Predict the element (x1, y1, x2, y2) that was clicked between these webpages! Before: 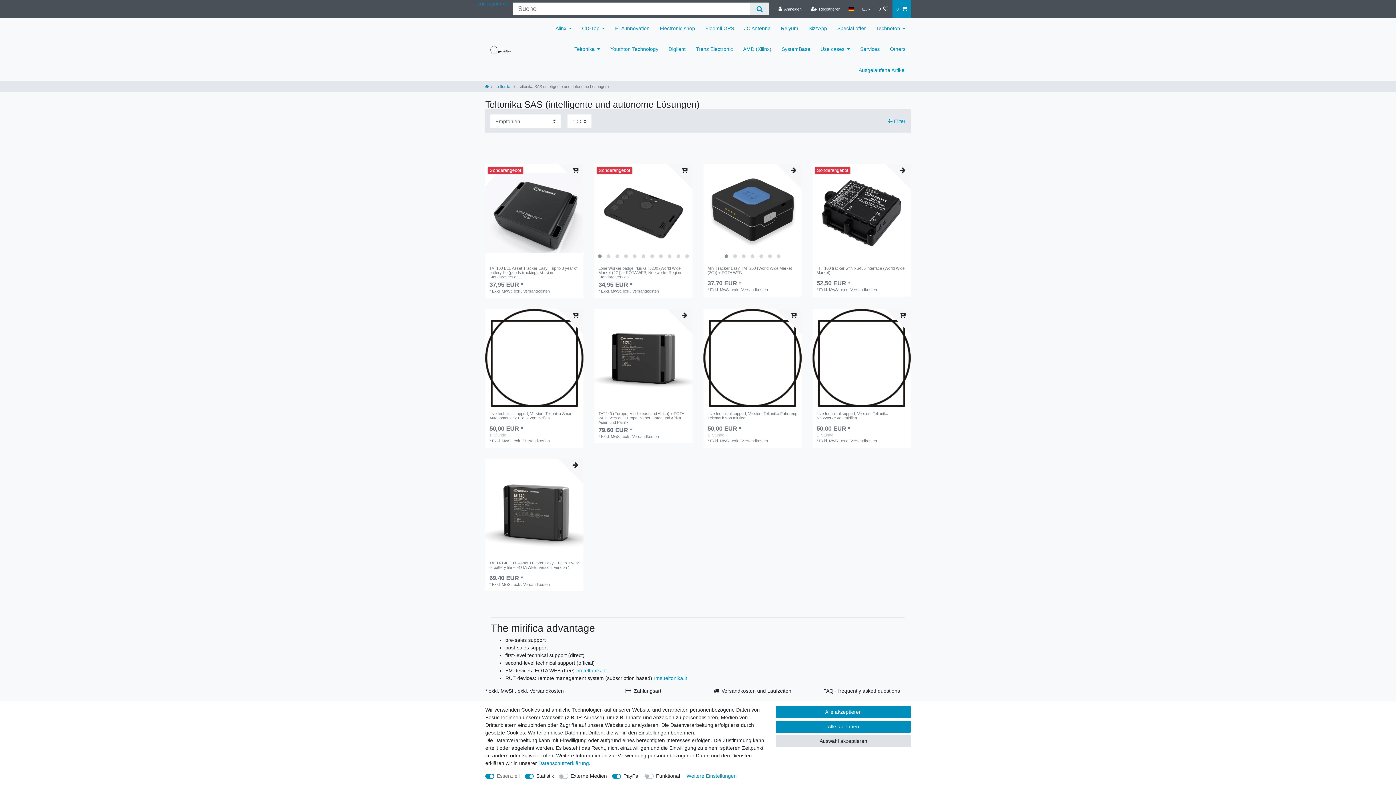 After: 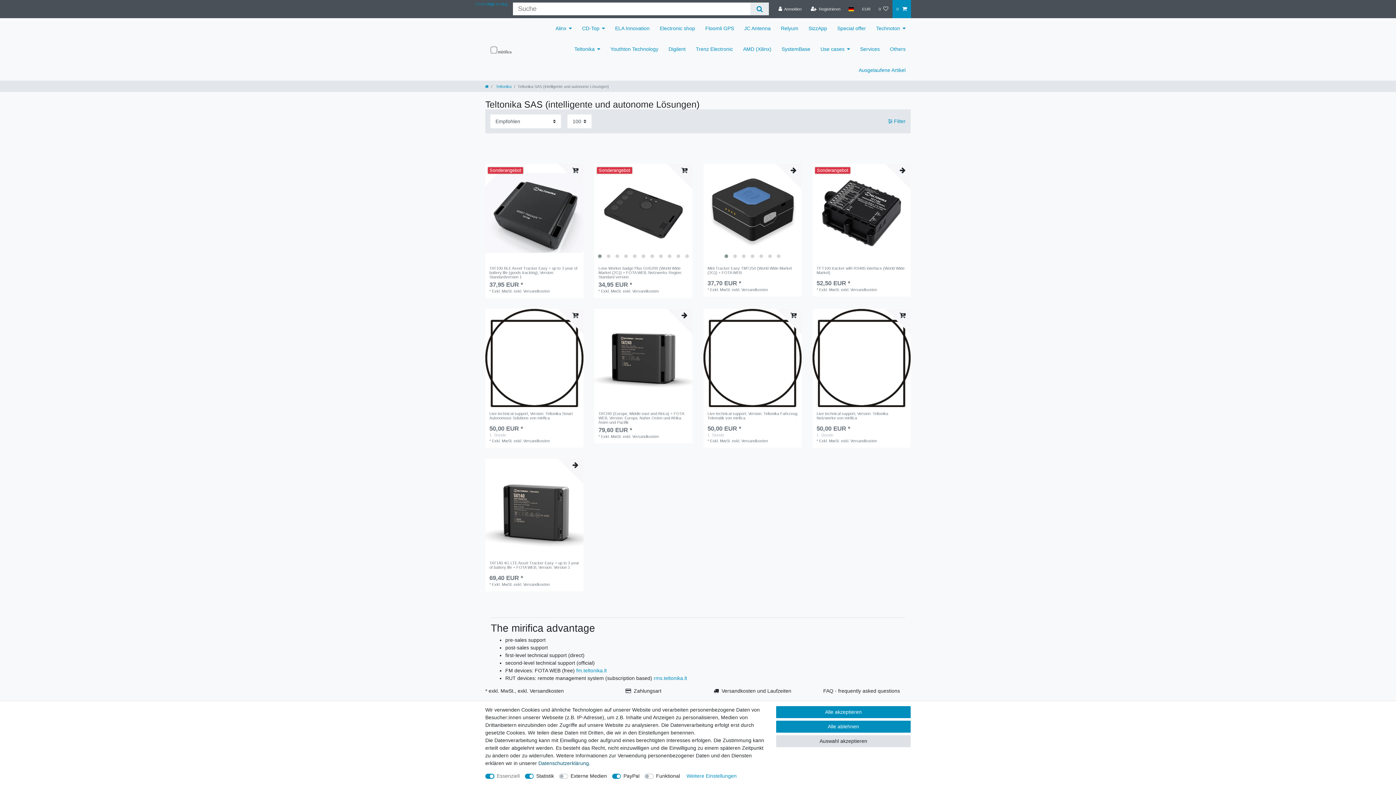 Action: label: Daten­schutz­erklärung bbox: (538, 760, 589, 766)